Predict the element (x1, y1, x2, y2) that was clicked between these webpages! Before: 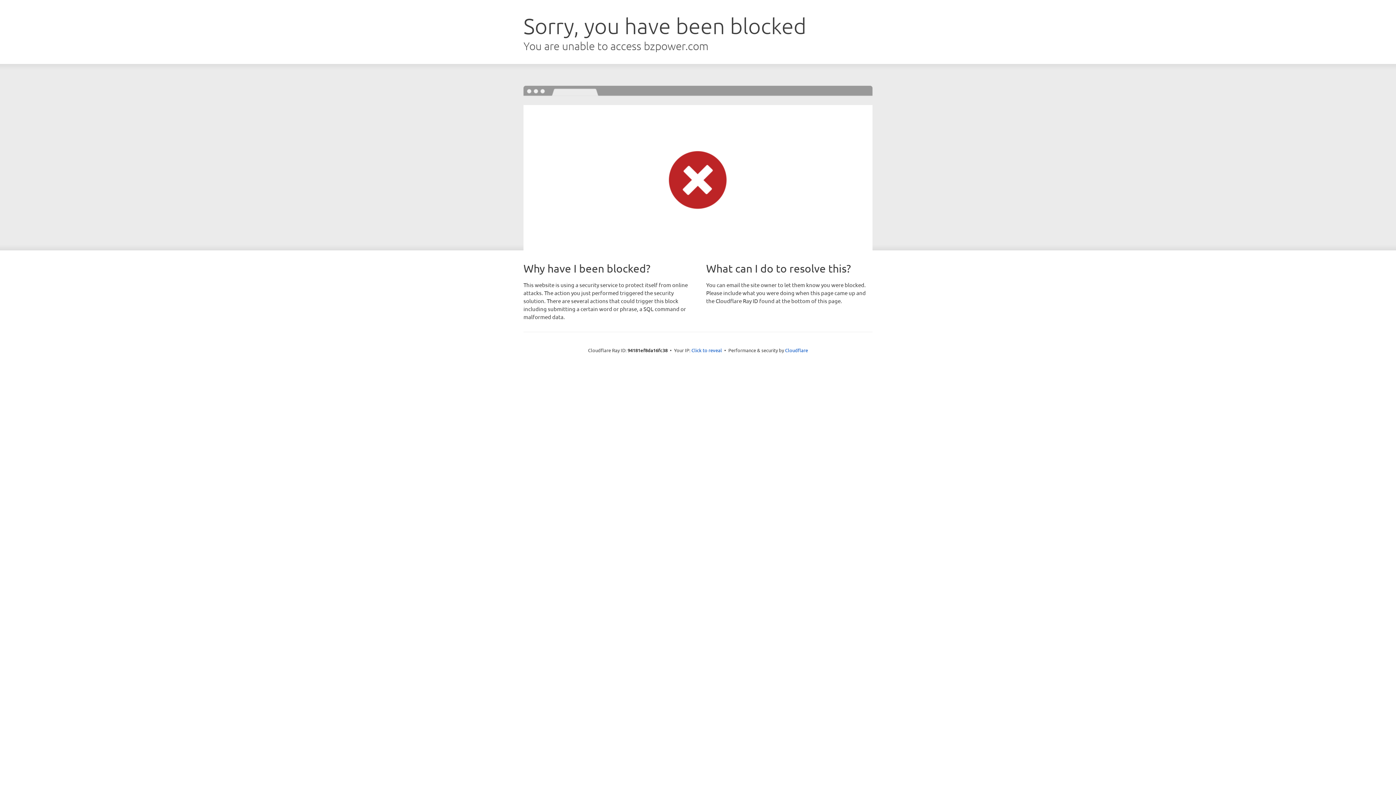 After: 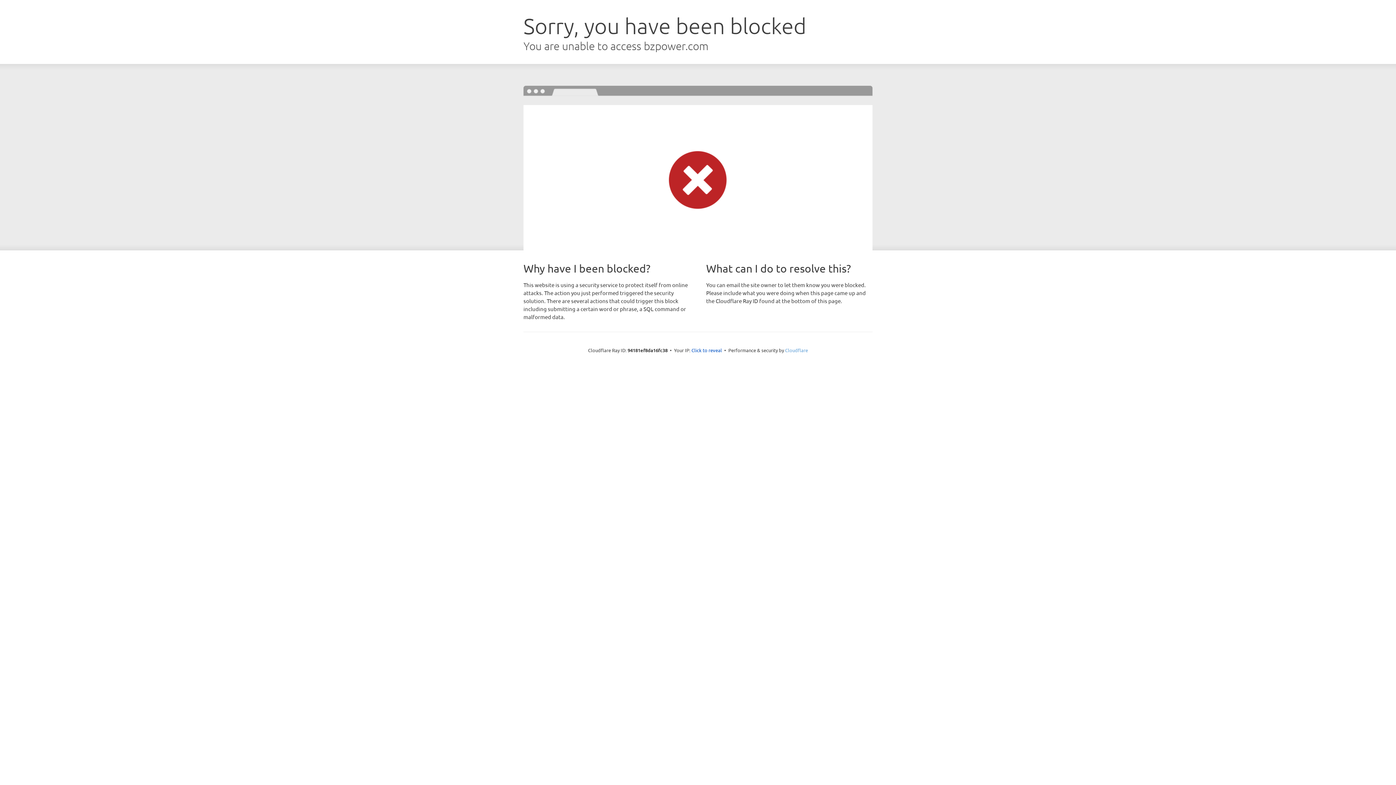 Action: bbox: (785, 347, 808, 353) label: Cloudflare